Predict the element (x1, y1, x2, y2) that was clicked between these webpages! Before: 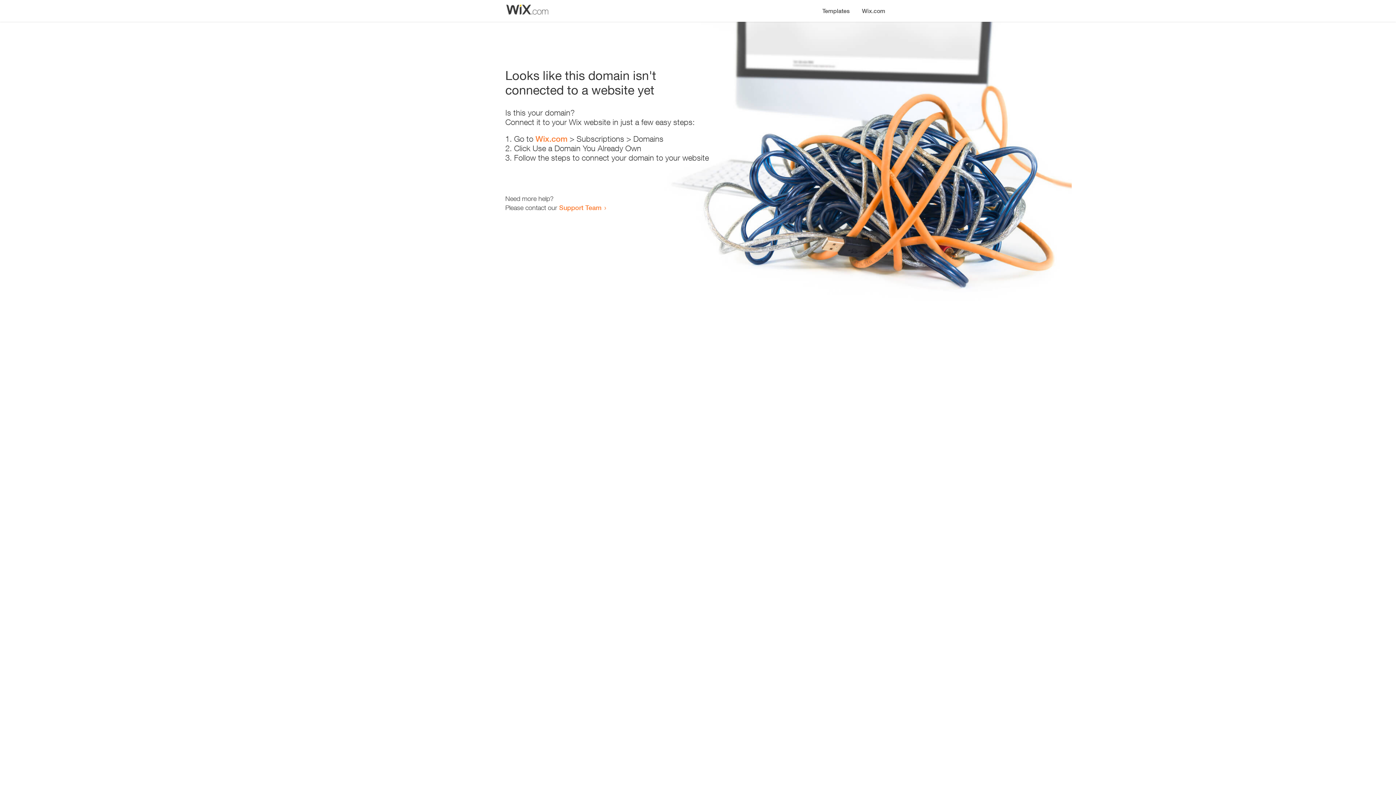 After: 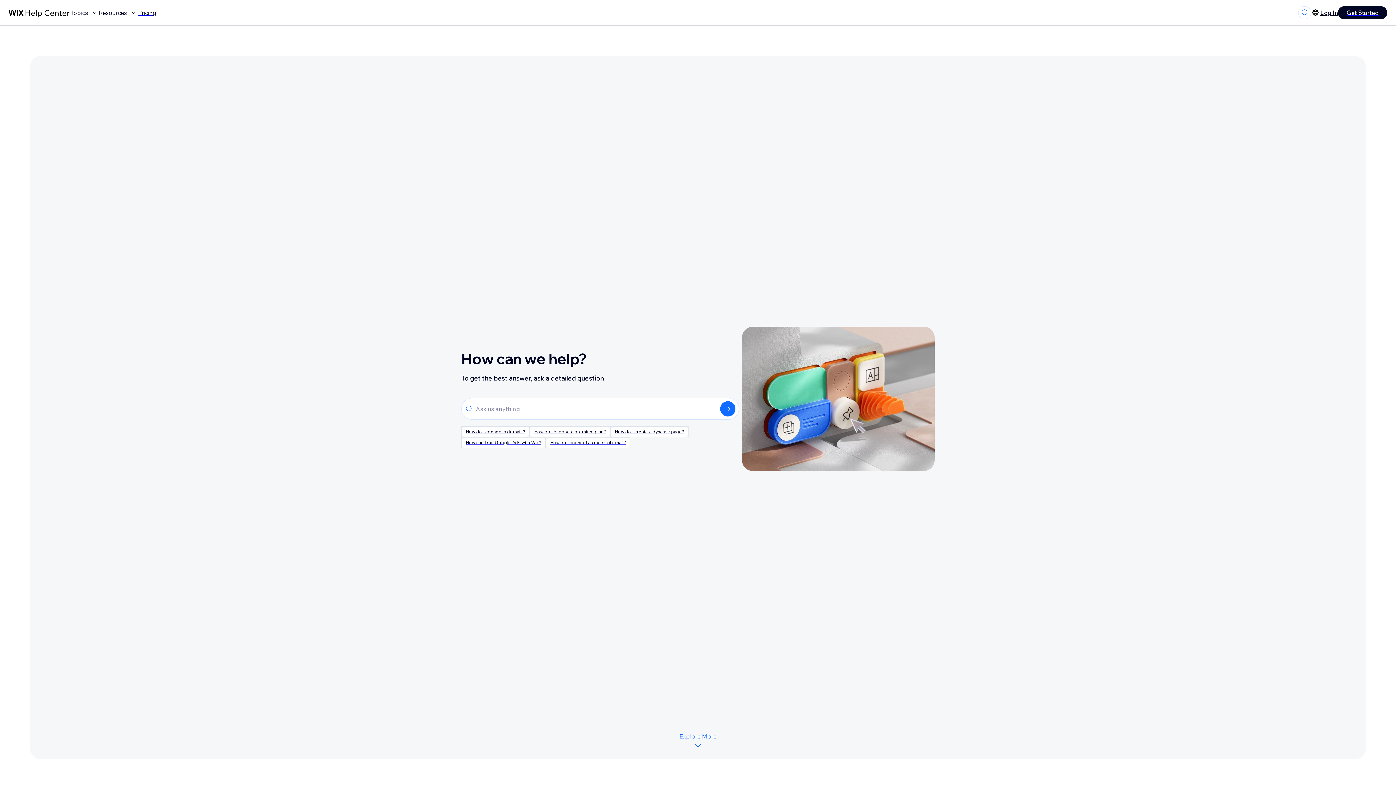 Action: bbox: (559, 203, 601, 211) label: Support Team